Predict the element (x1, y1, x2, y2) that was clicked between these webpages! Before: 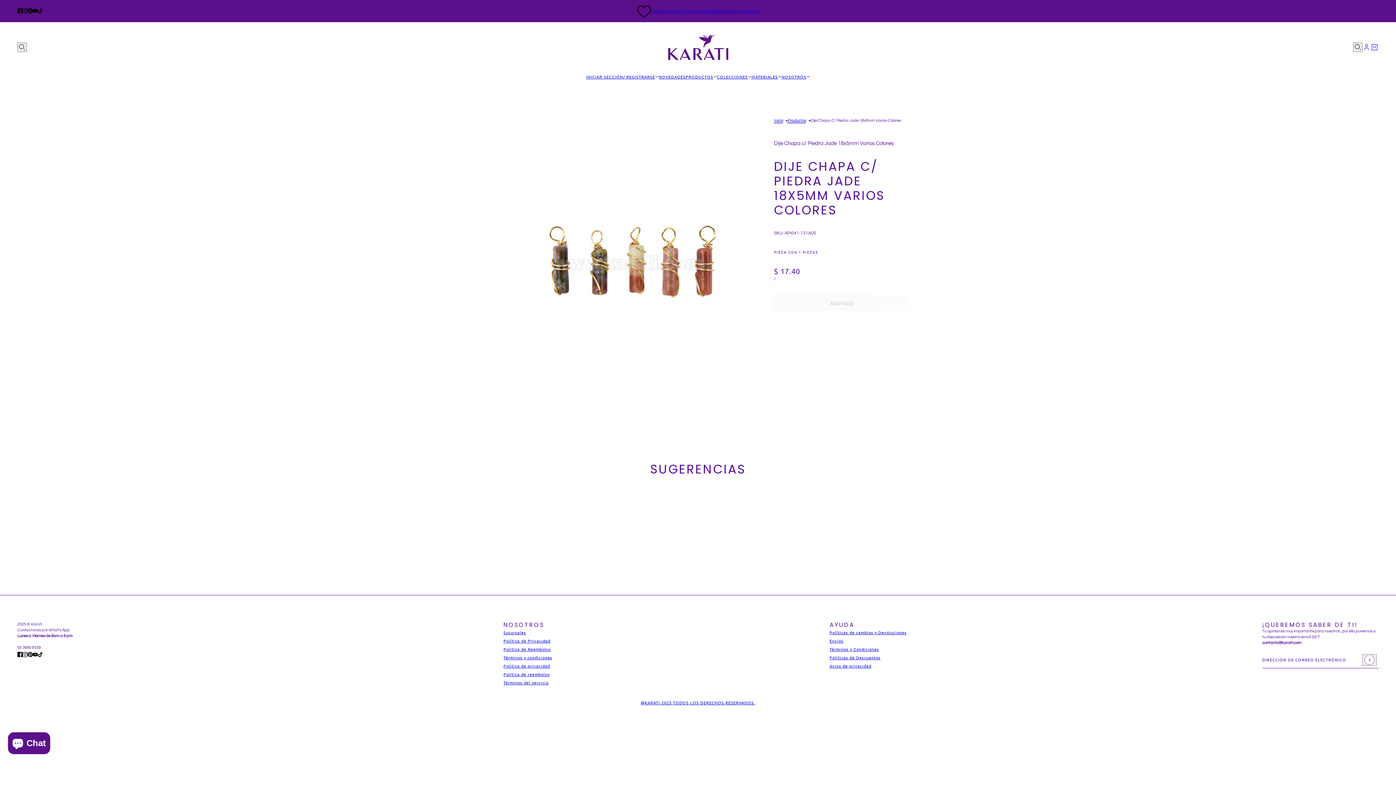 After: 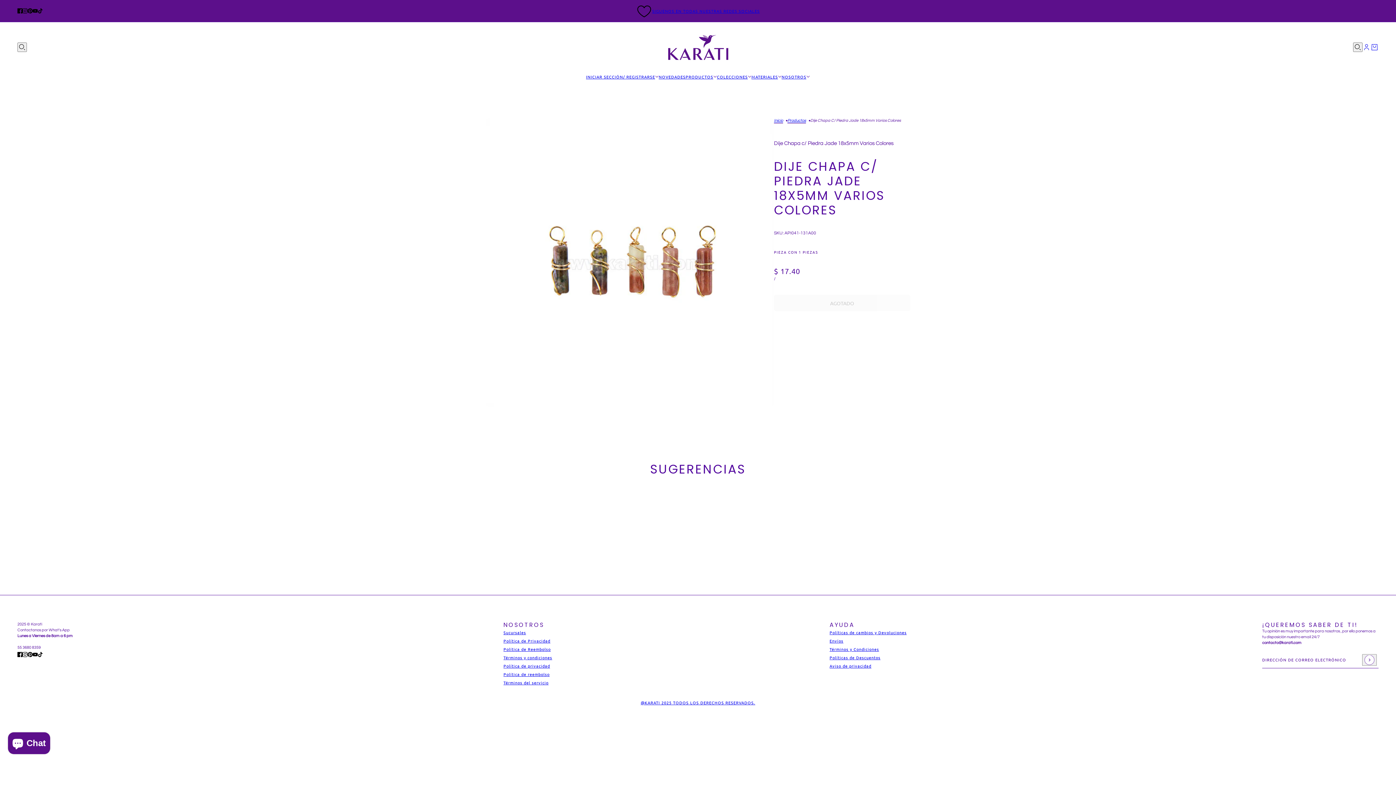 Action: bbox: (14, 4, 25, 17) label: facebook